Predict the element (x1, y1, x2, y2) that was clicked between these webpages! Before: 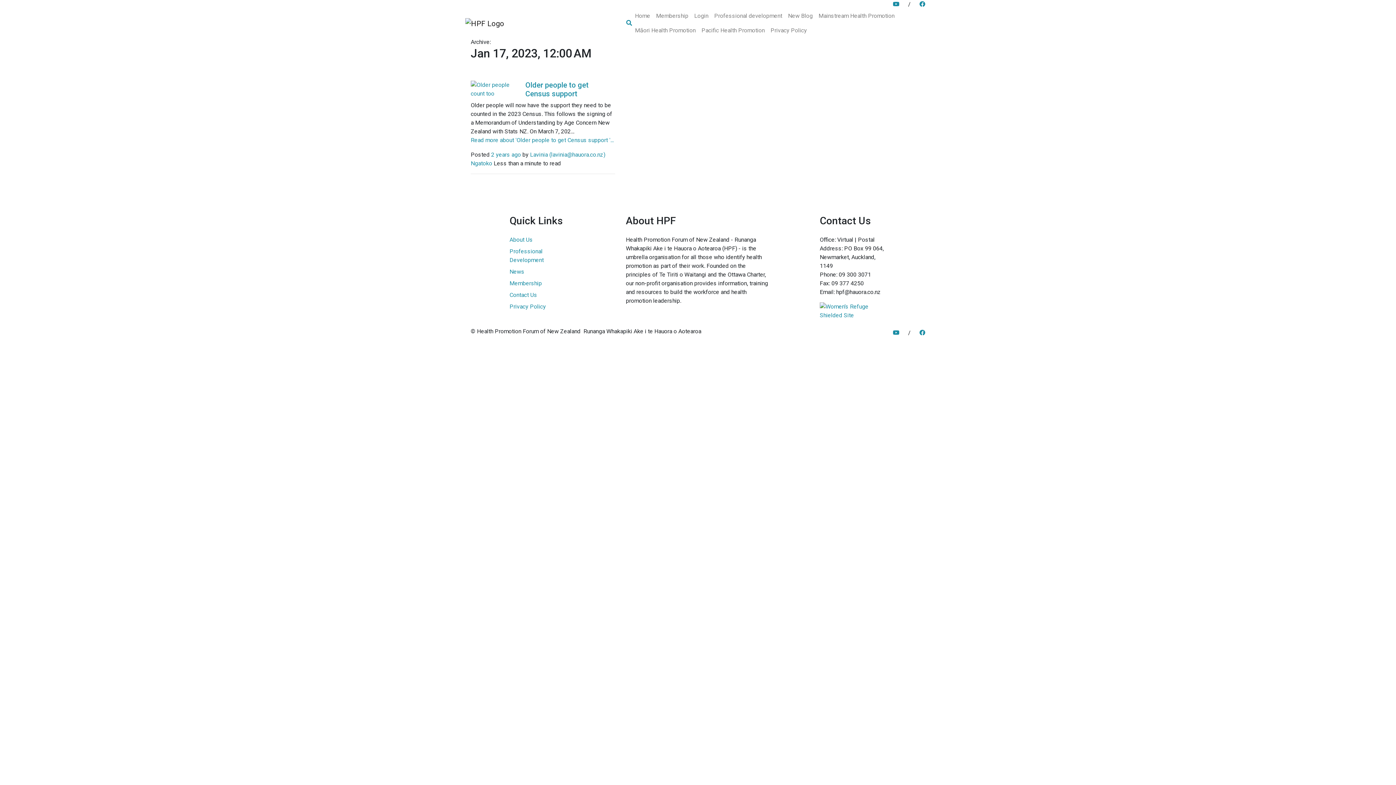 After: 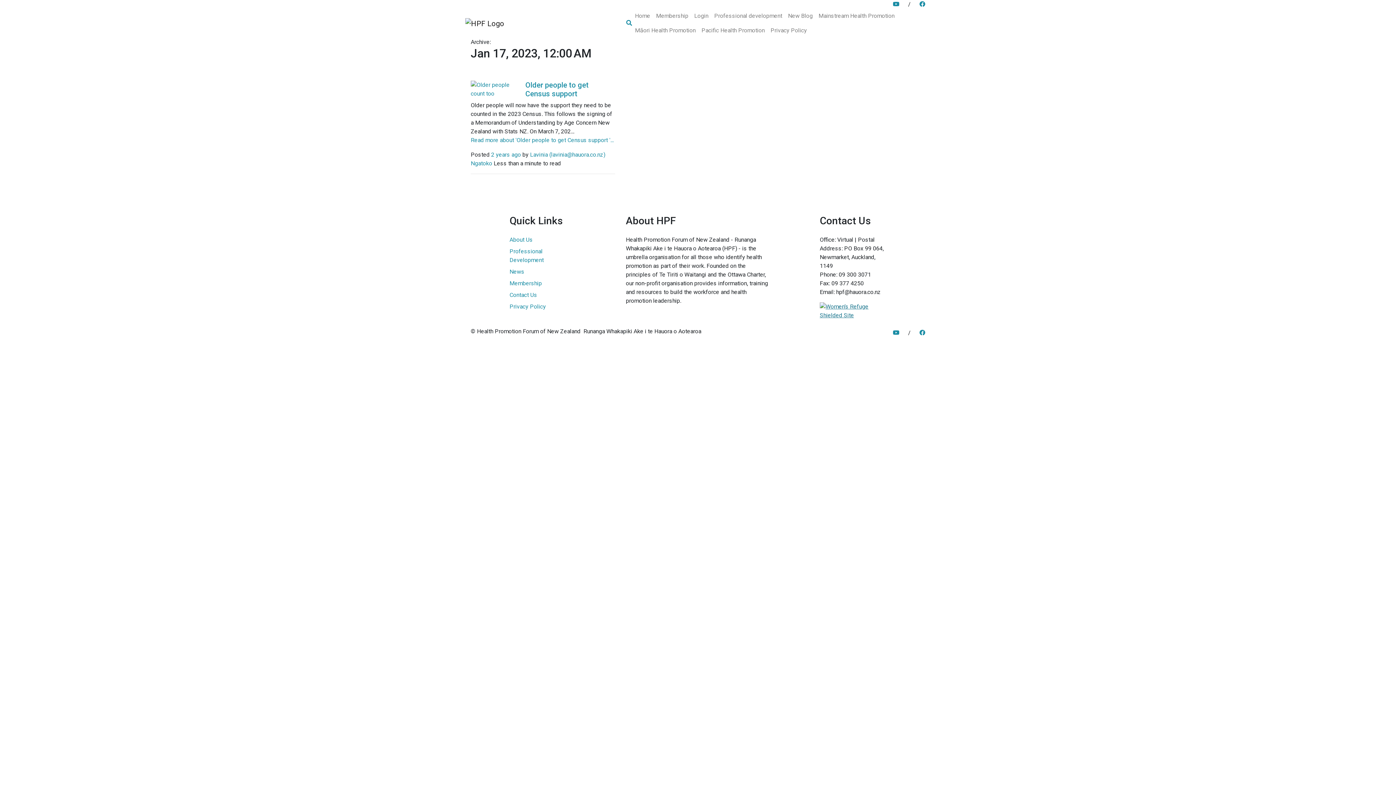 Action: bbox: (819, 307, 886, 314)